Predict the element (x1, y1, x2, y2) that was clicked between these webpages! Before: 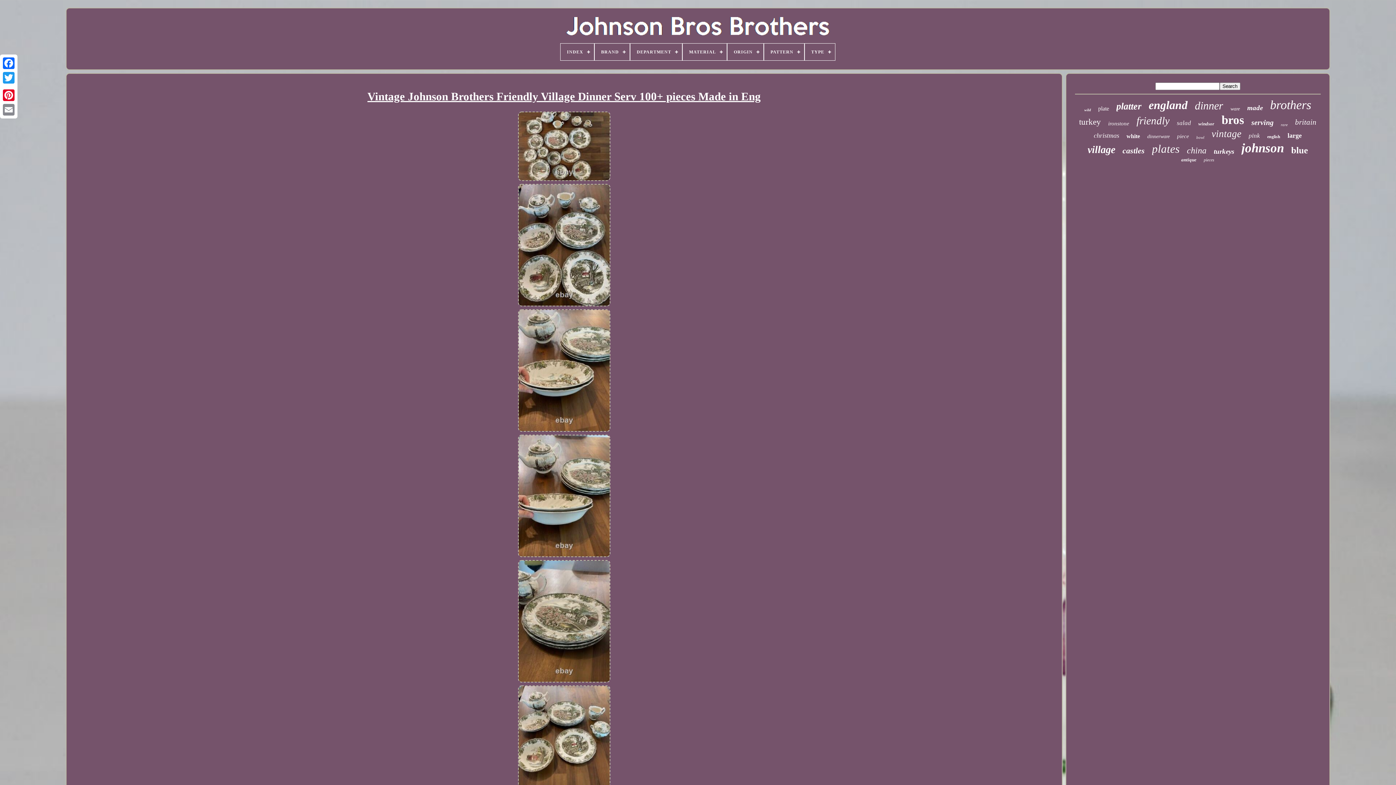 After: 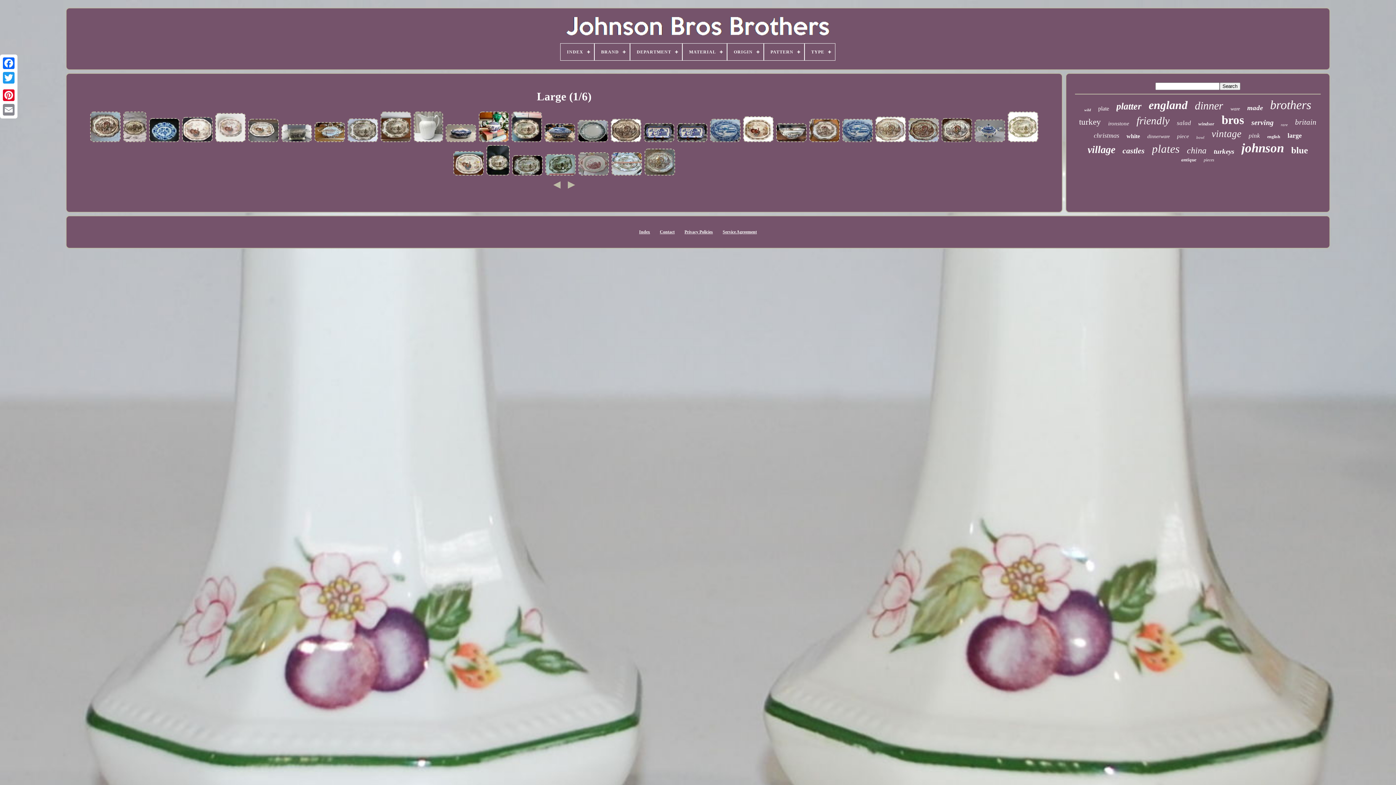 Action: label: large bbox: (1287, 132, 1302, 139)